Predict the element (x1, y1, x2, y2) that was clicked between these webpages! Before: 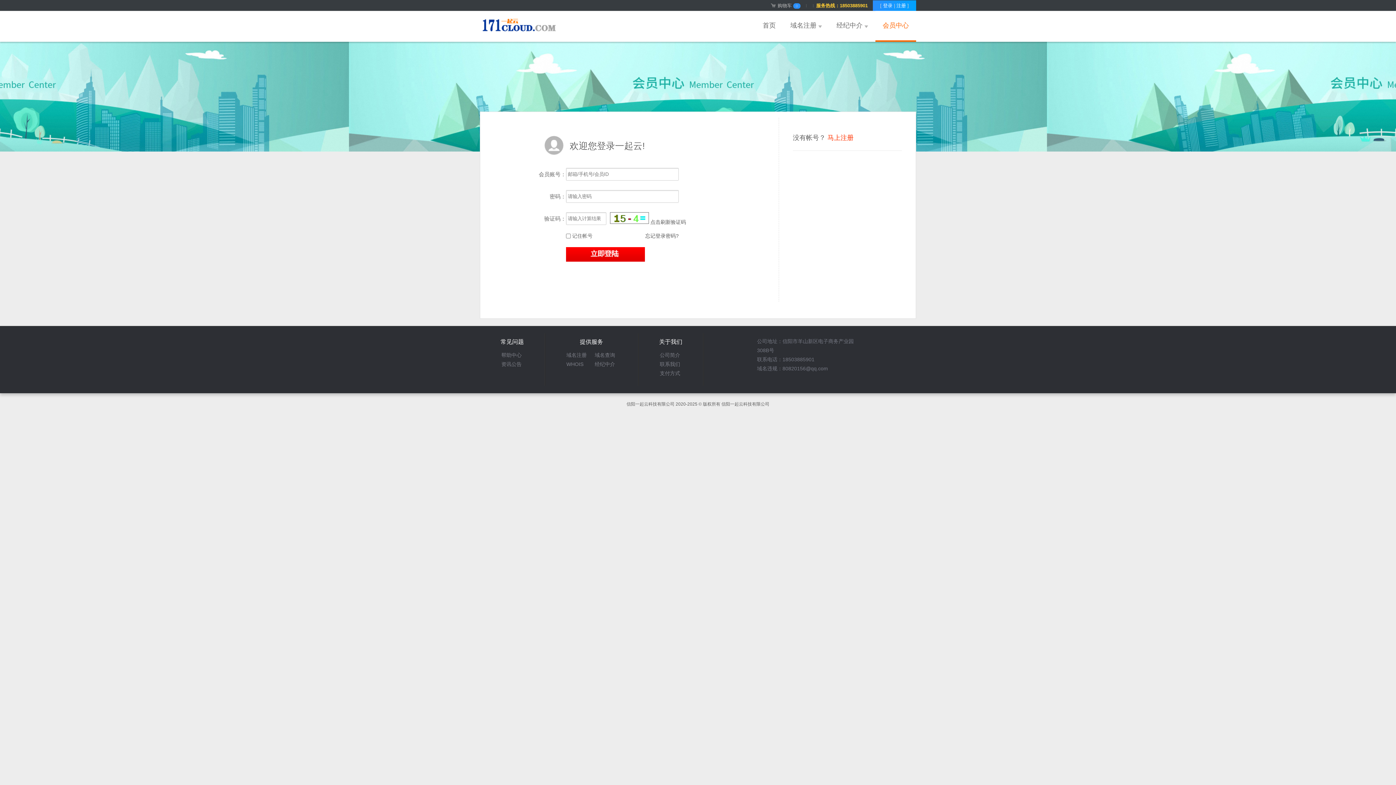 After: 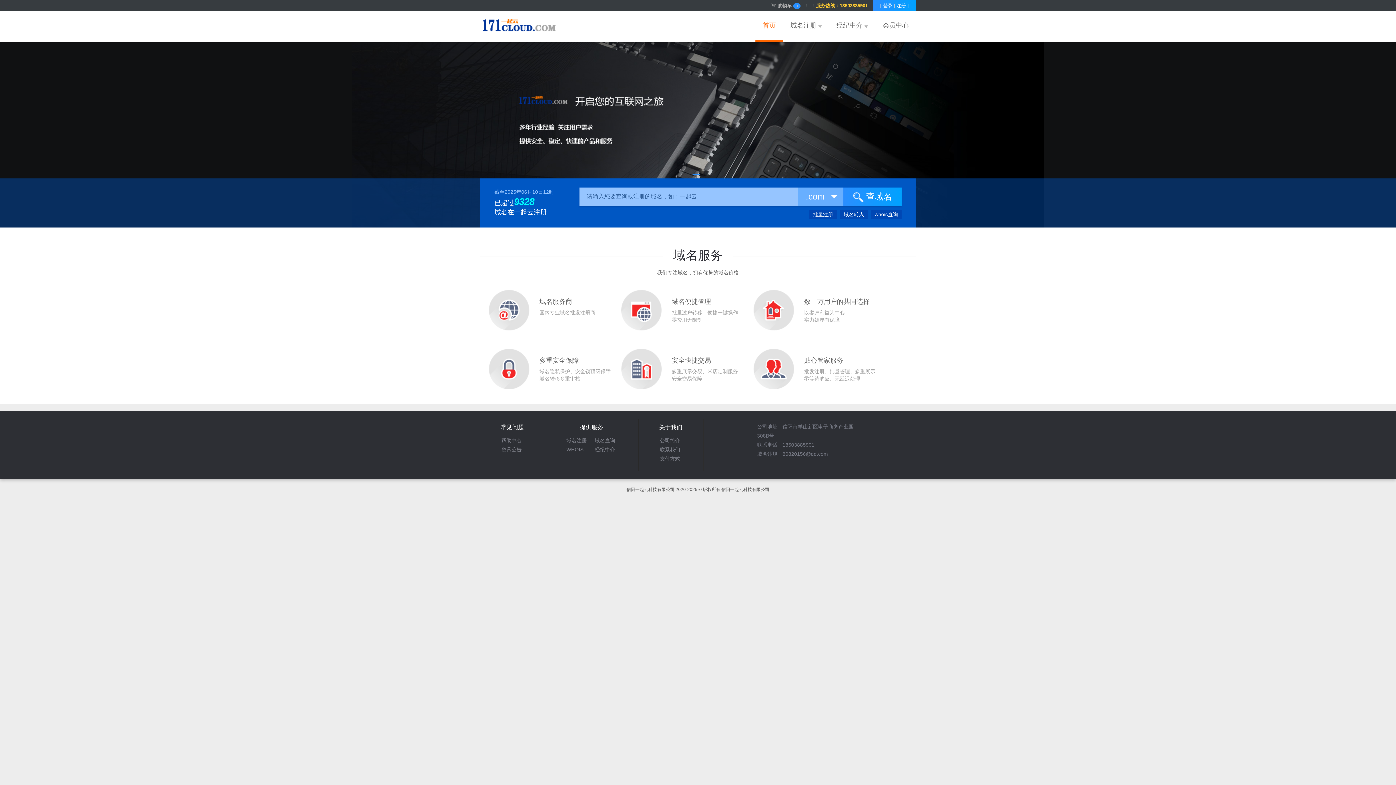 Action: bbox: (480, 31, 559, 37)